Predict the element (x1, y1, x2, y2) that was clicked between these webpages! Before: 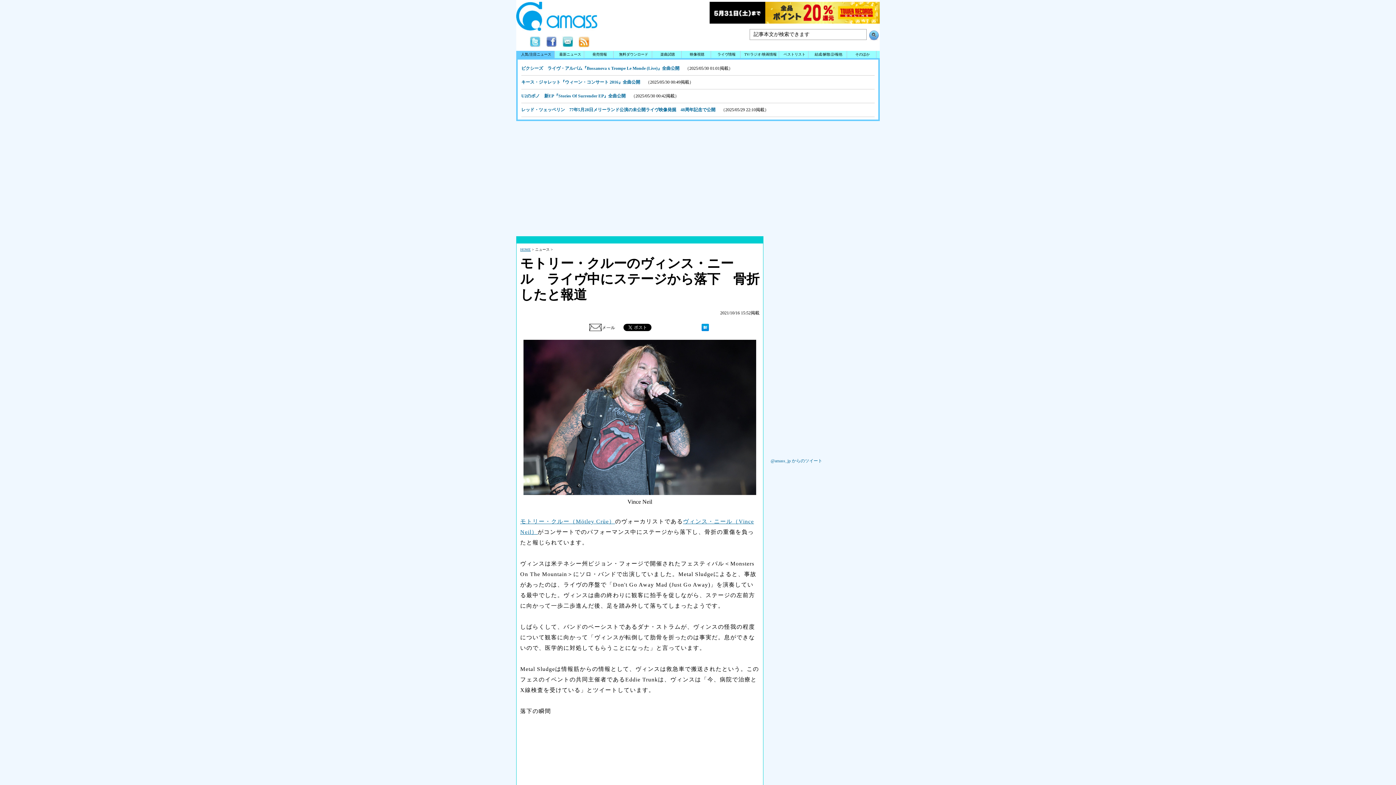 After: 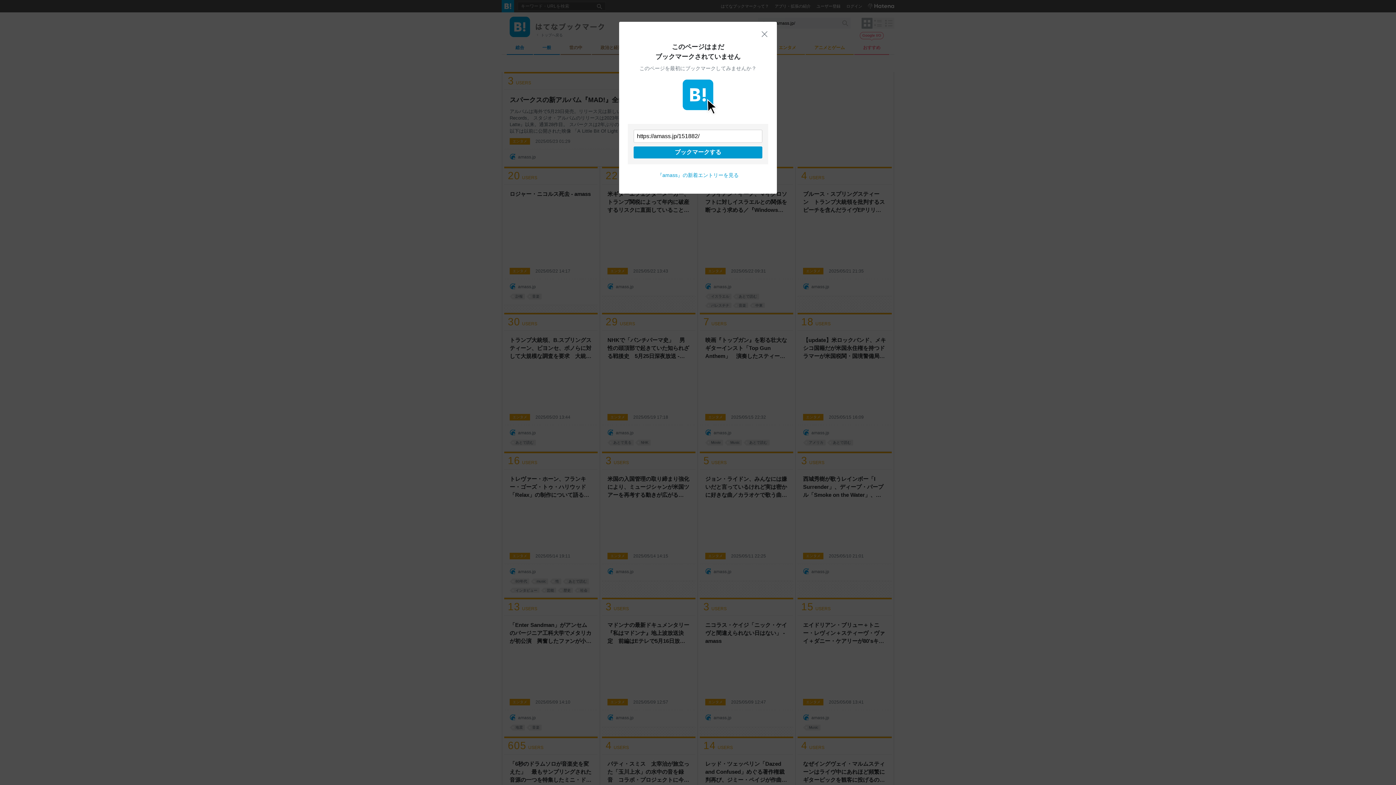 Action: bbox: (701, 327, 709, 332)